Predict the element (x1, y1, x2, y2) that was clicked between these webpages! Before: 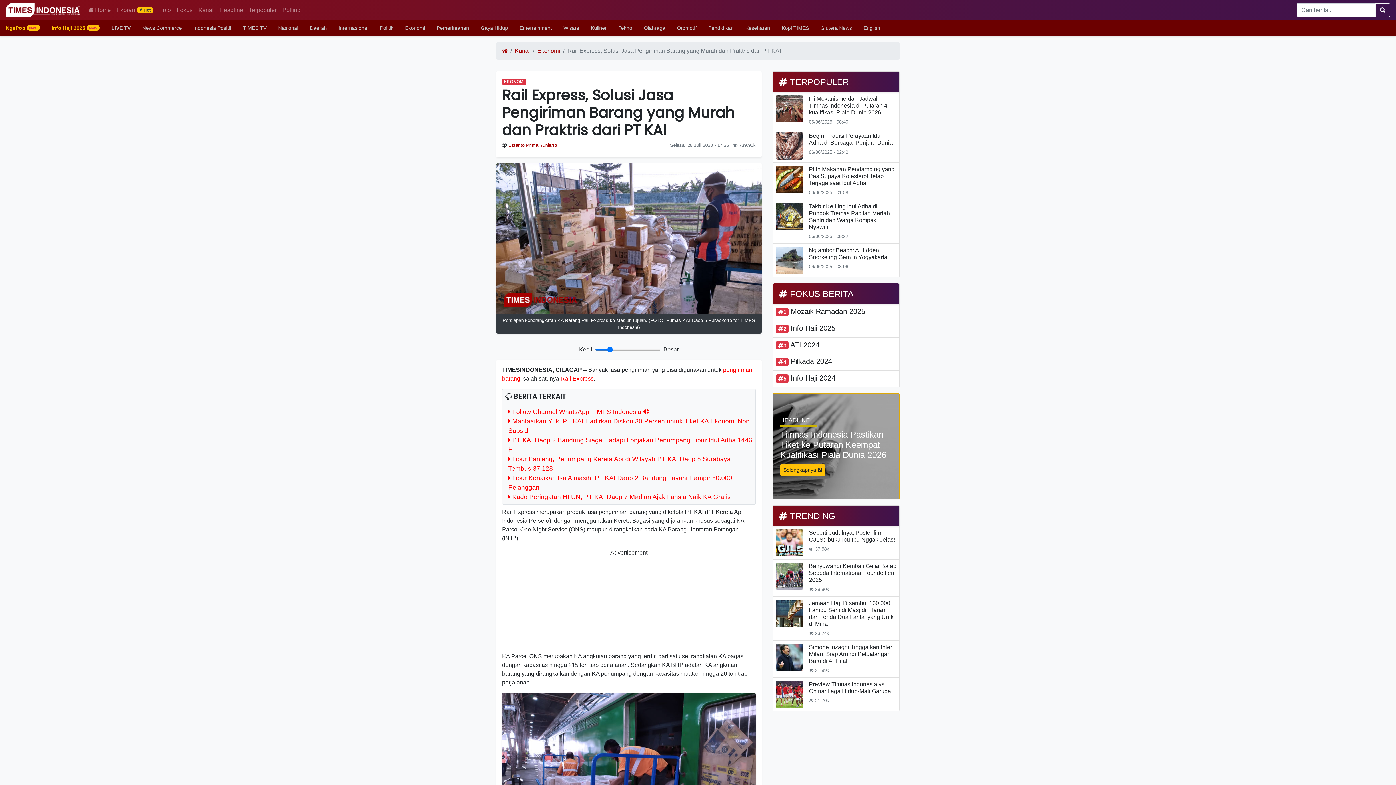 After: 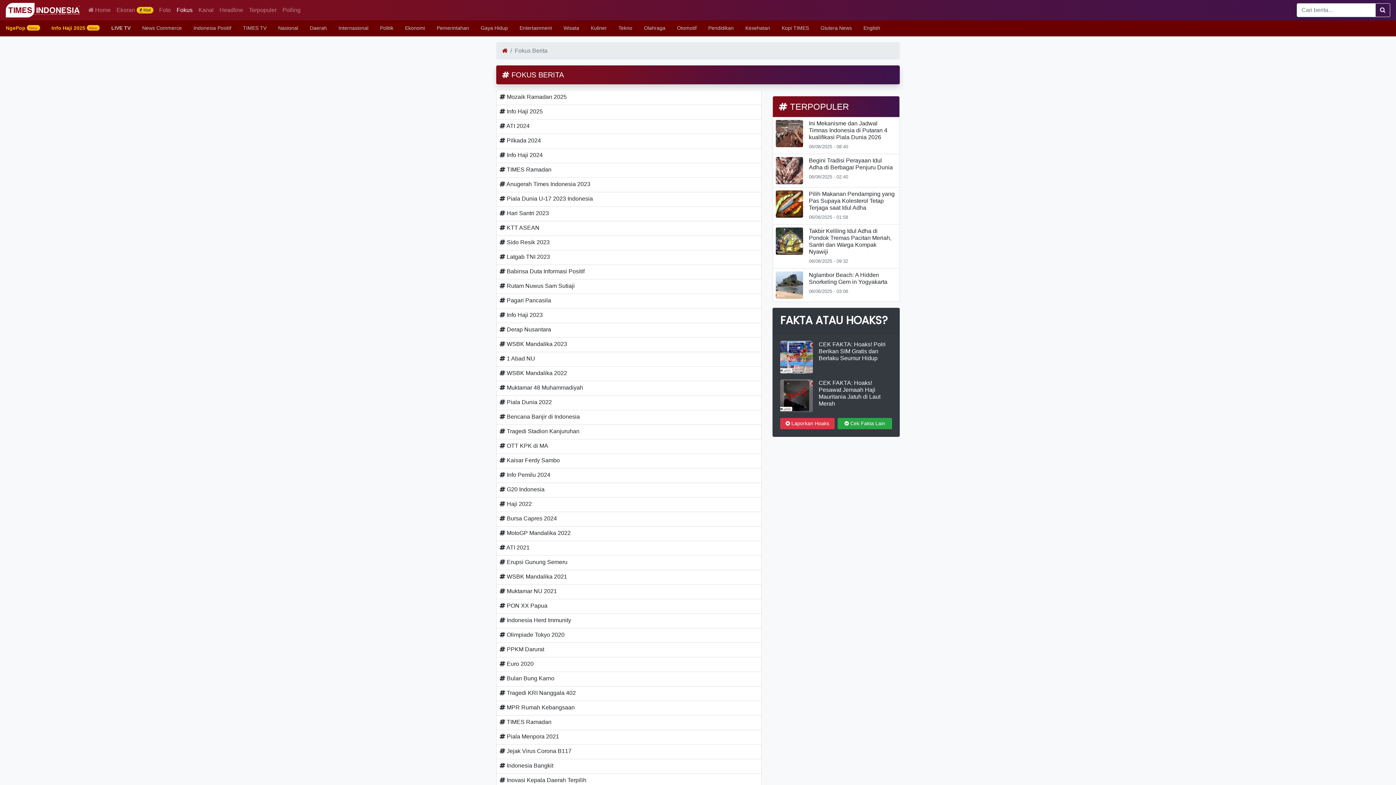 Action: label: Fokus bbox: (173, 2, 195, 17)